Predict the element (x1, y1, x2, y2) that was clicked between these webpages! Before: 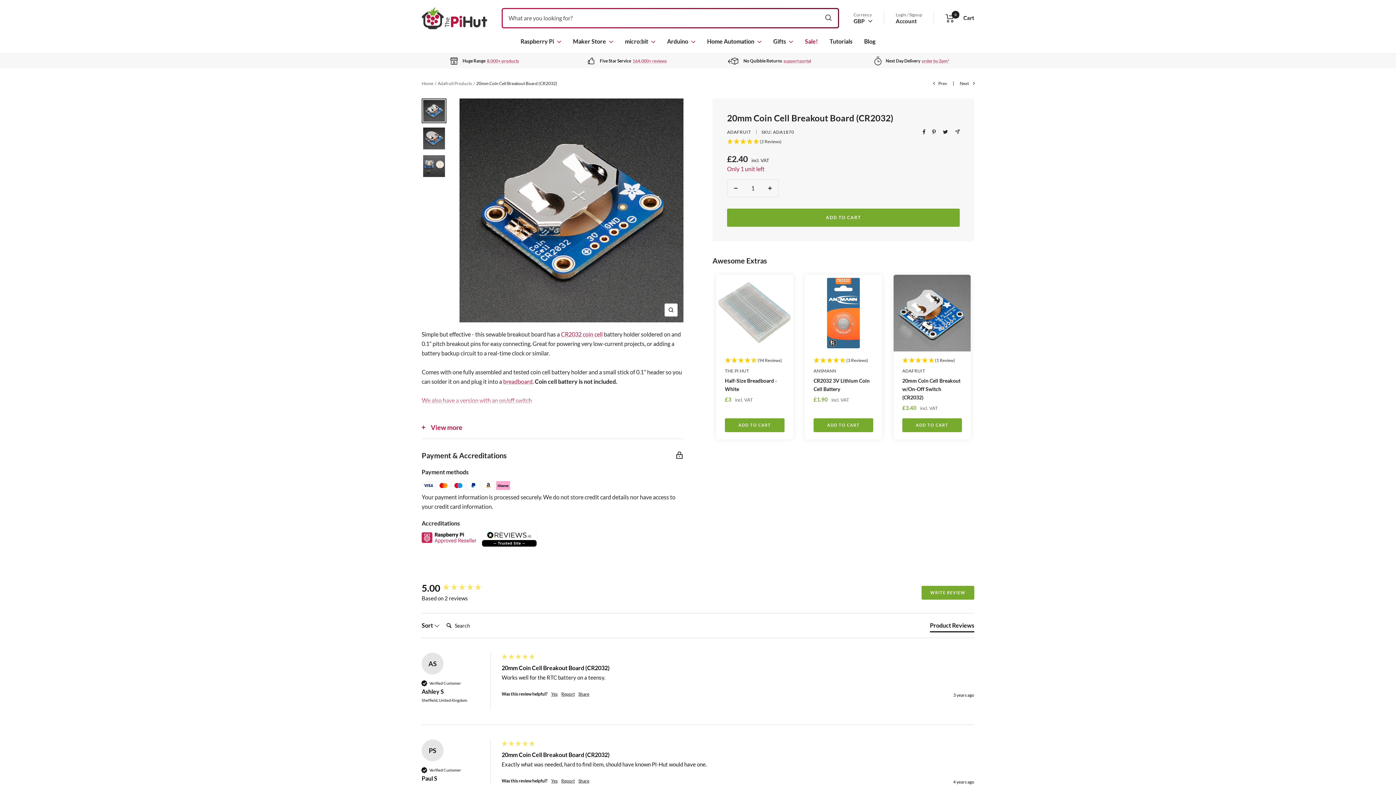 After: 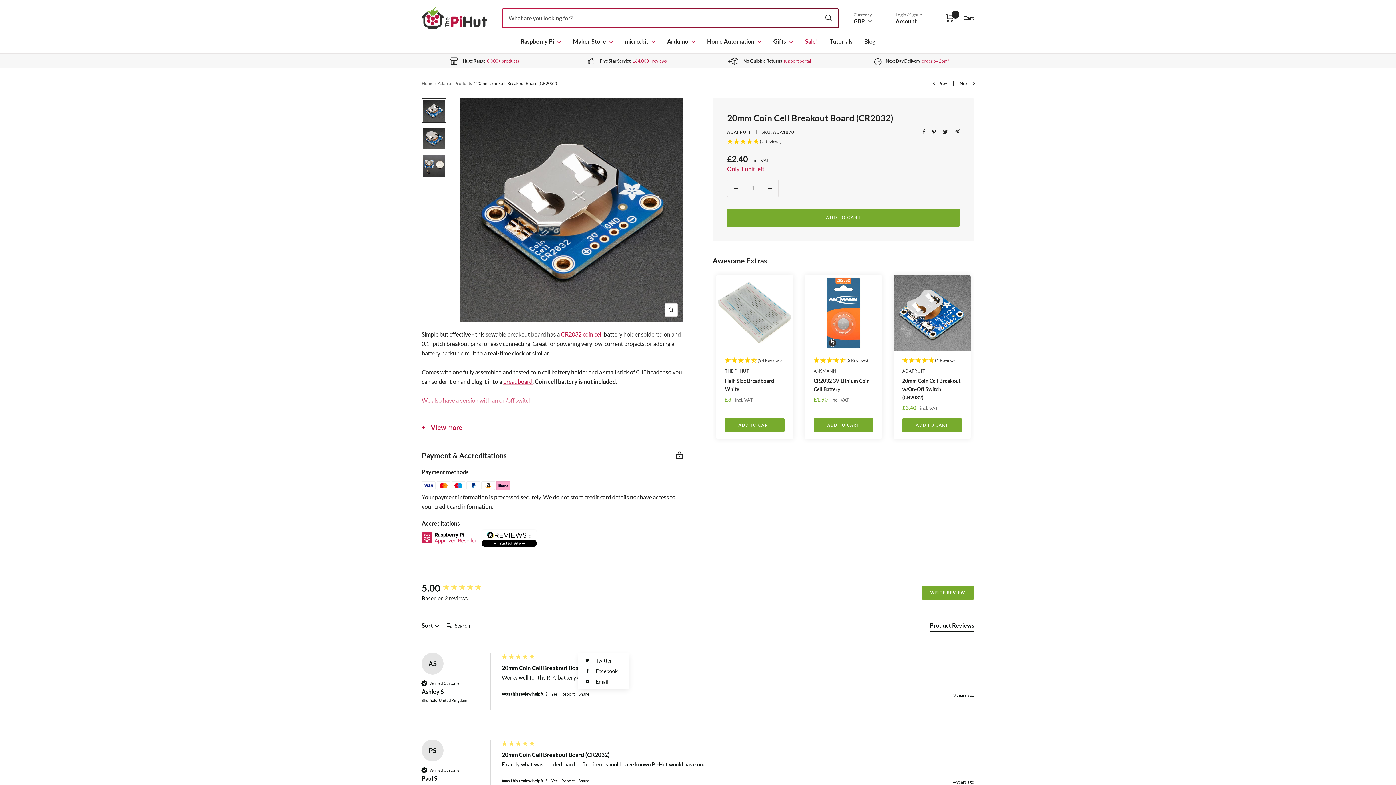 Action: bbox: (578, 691, 589, 697) label: Share